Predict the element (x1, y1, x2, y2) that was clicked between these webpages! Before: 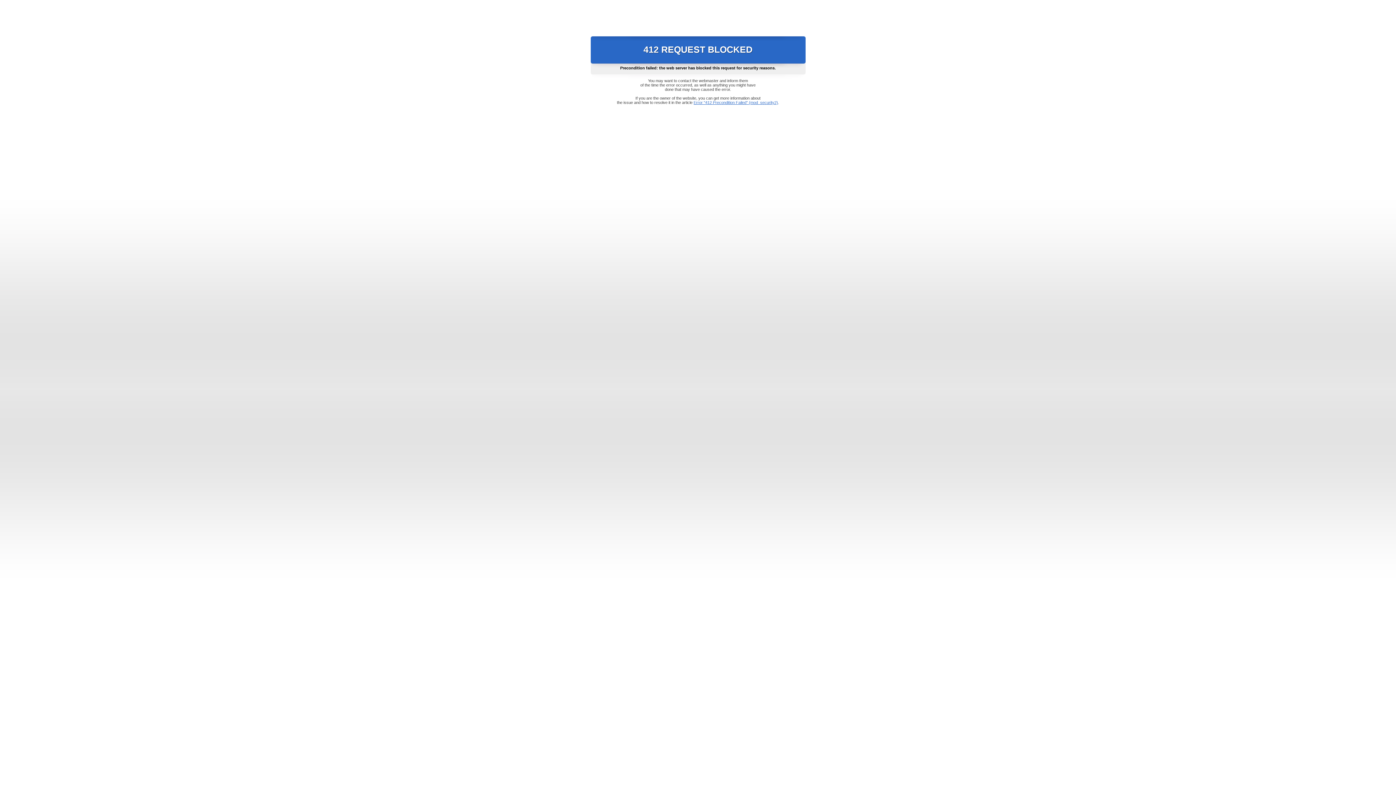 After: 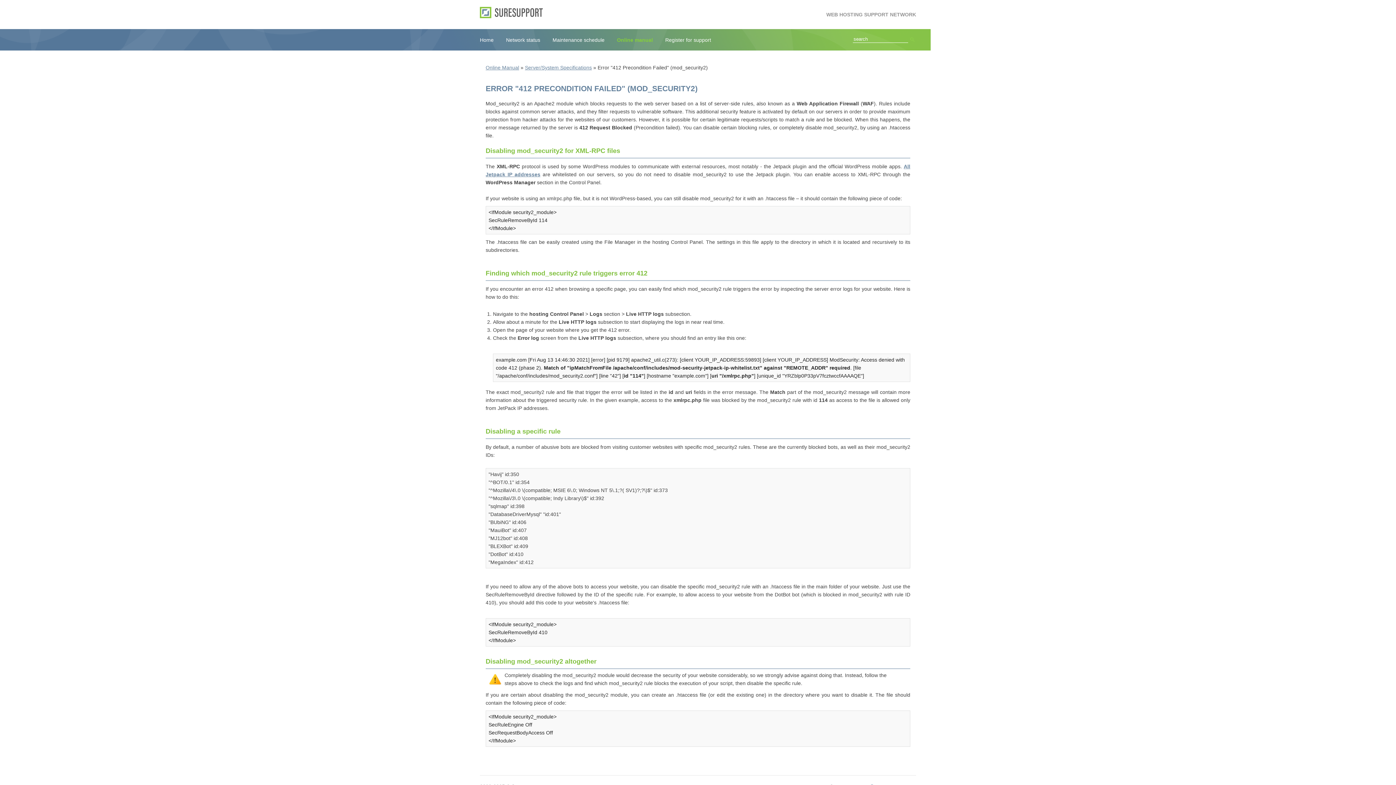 Action: label: Error "412 Precondition Failed" (mod_security2) bbox: (693, 100, 778, 104)